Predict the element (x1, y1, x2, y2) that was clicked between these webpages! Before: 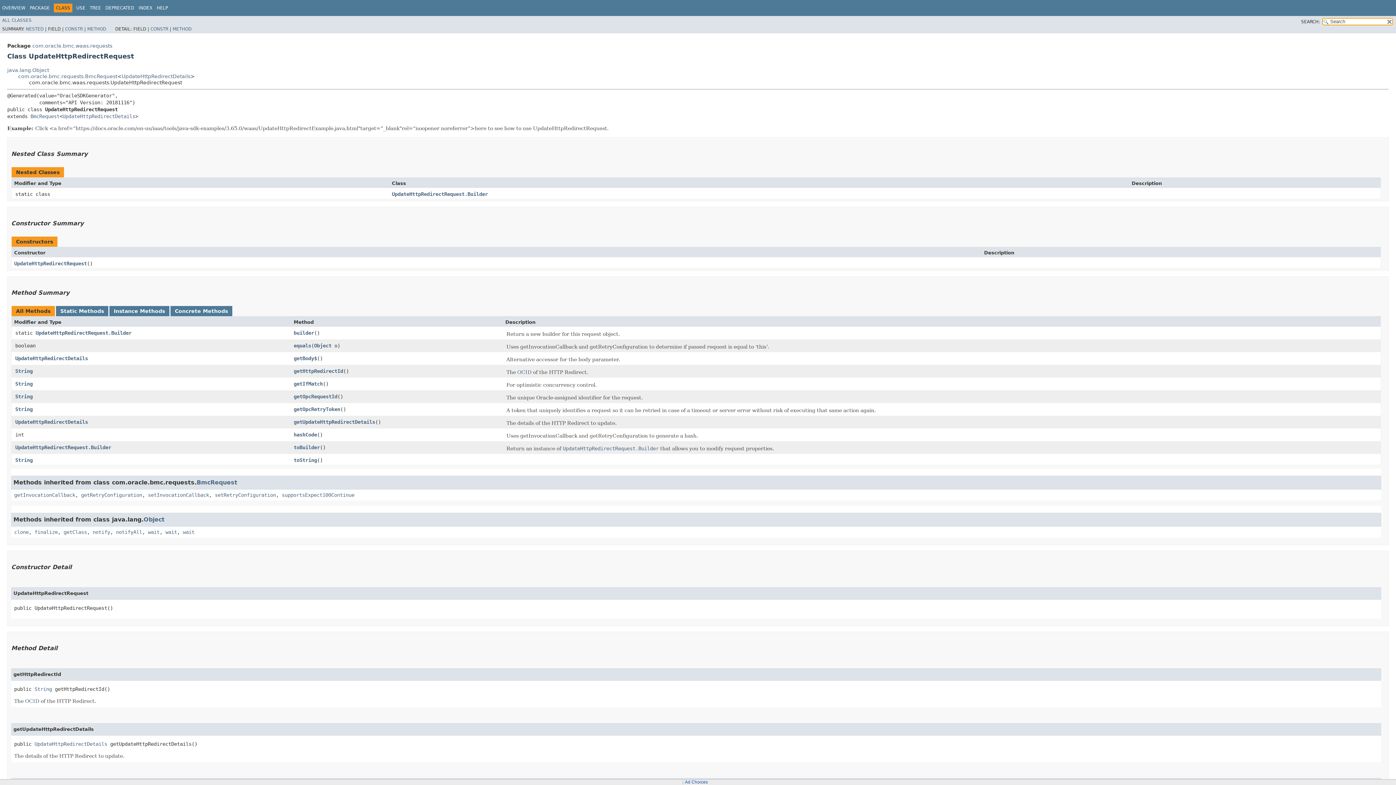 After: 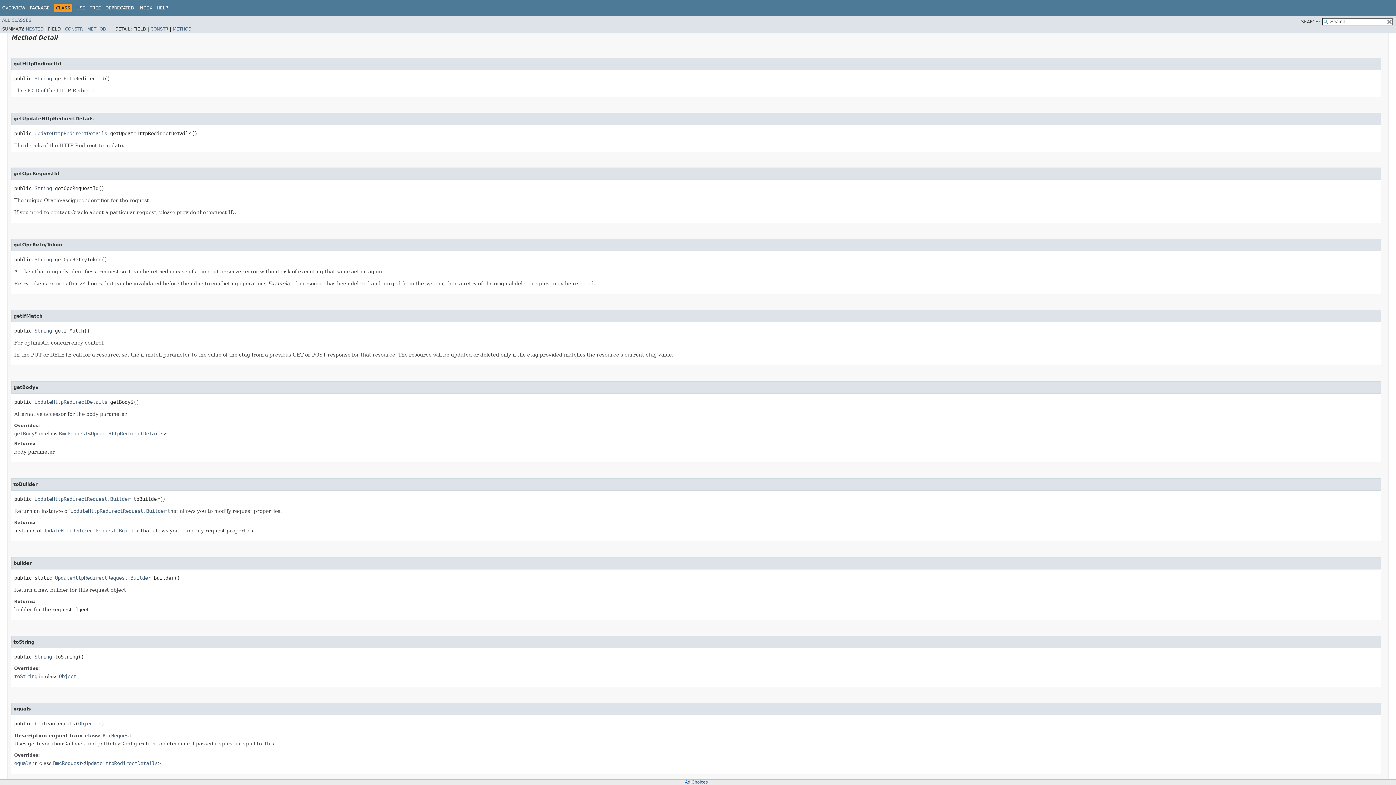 Action: label: getHttpRedirectId bbox: (293, 368, 343, 374)